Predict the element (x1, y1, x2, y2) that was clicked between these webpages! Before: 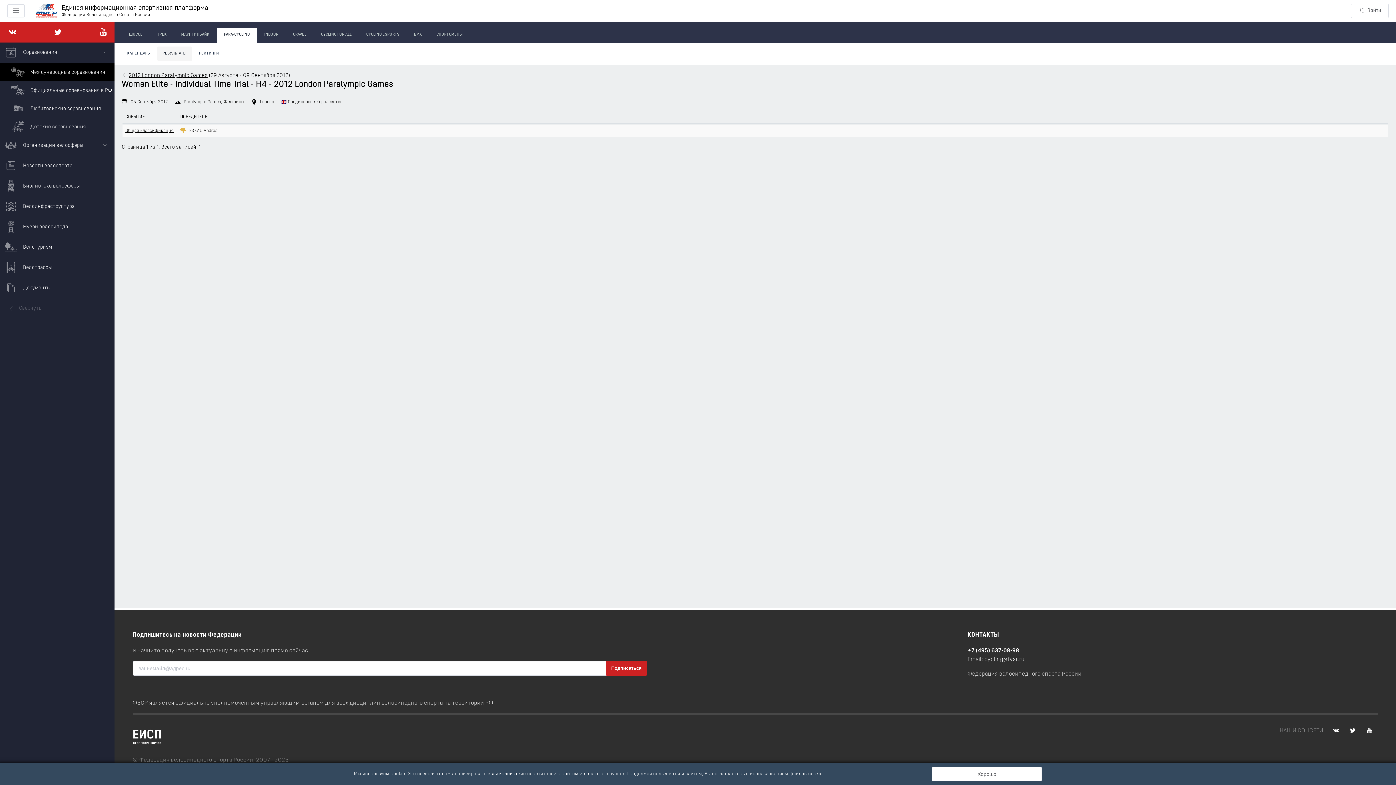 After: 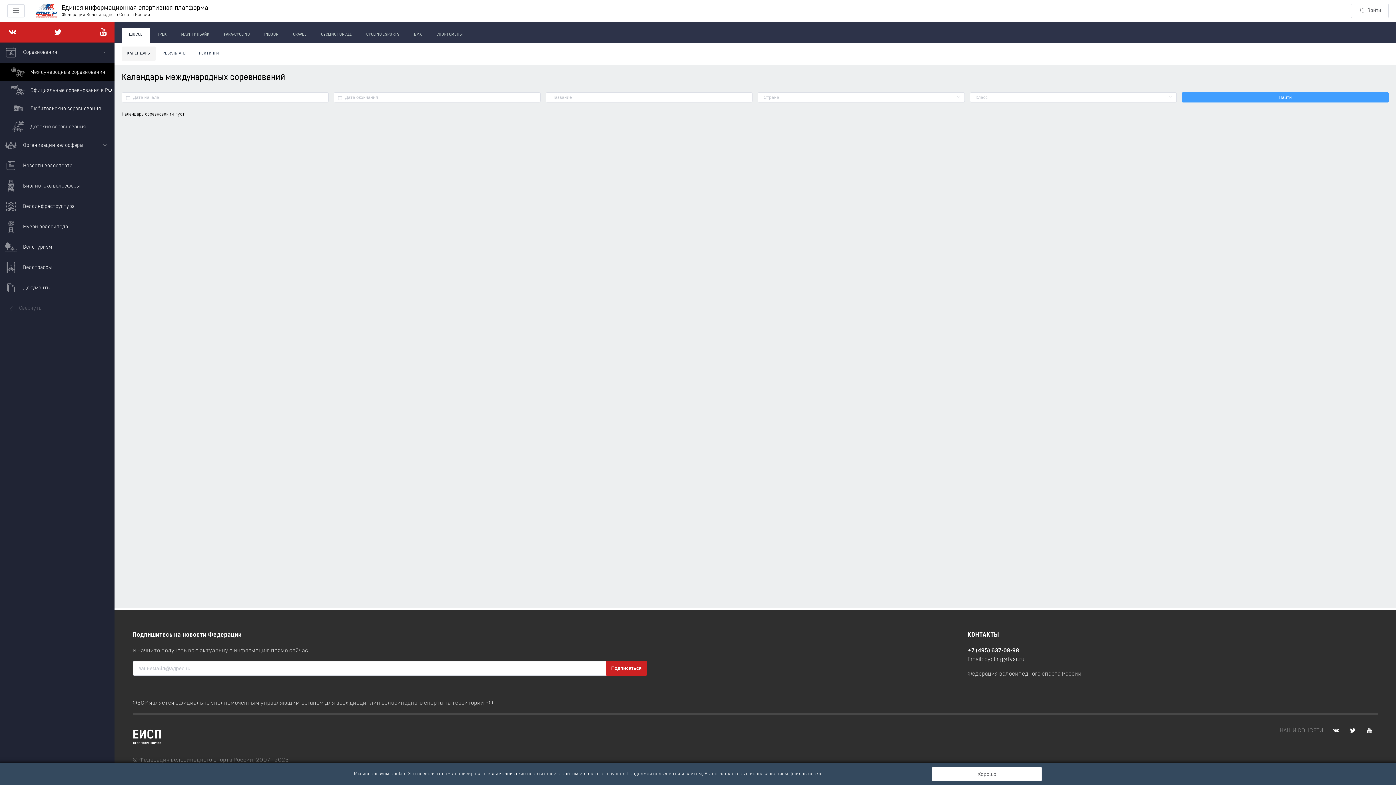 Action: bbox: (121, 27, 150, 42) label: ШОССЕ